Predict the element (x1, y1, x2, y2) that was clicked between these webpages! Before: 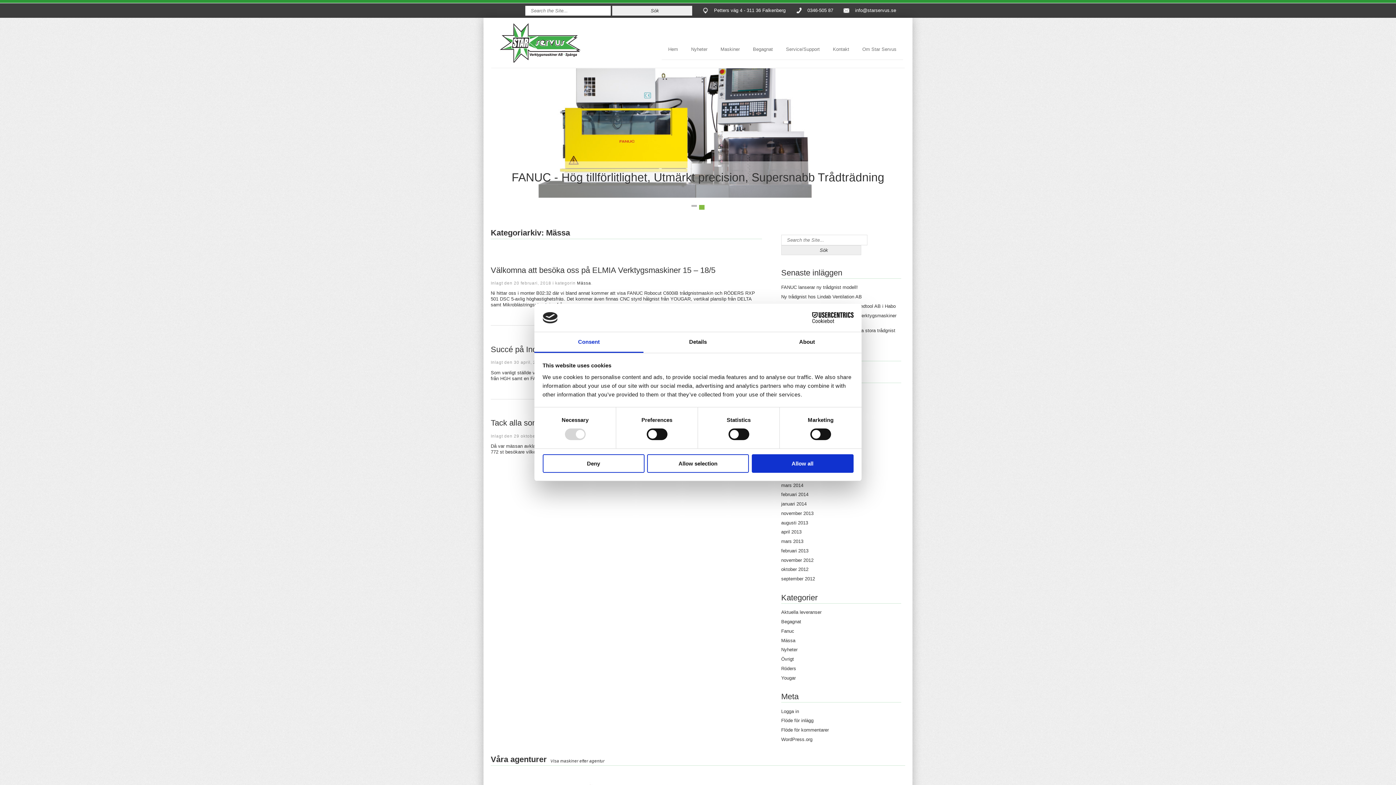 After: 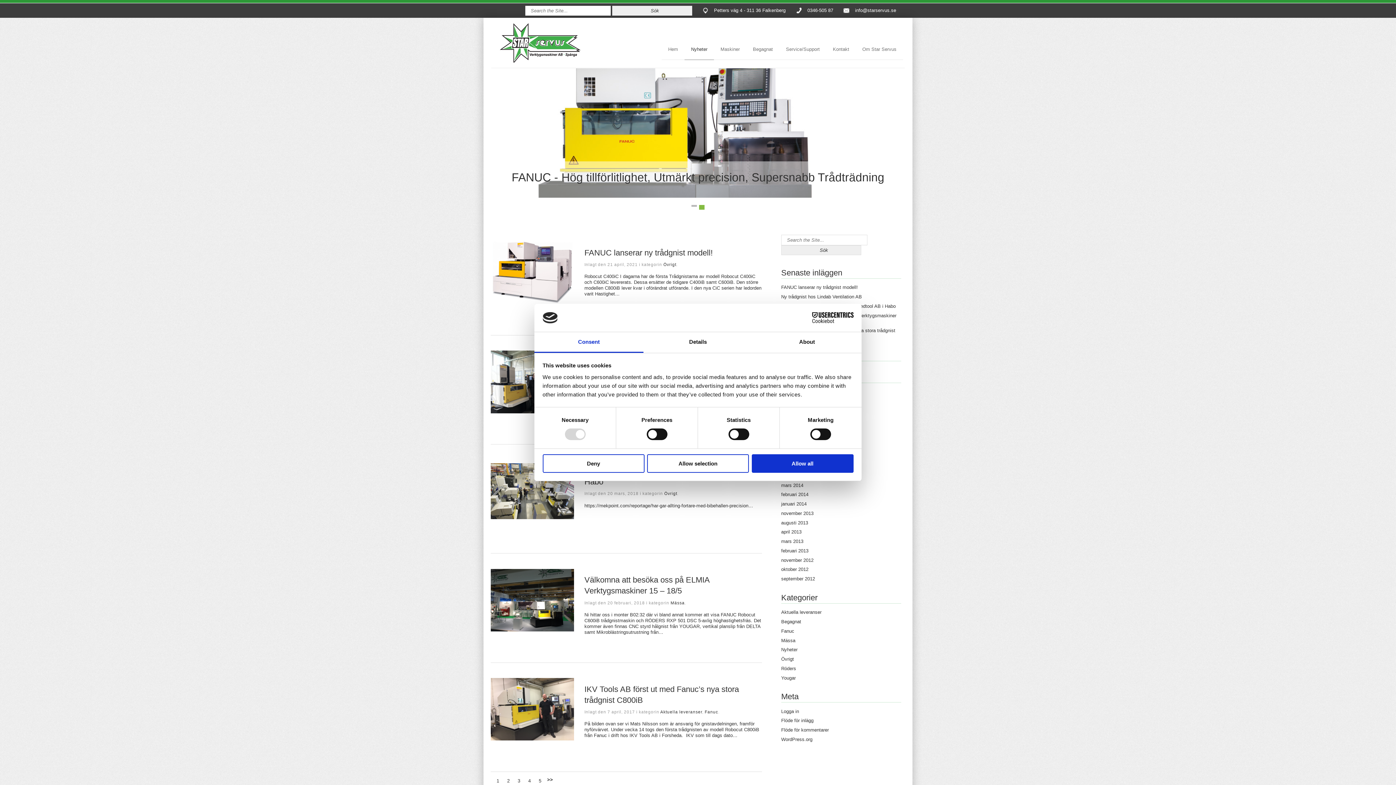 Action: label: Nyheter bbox: (684, 43, 714, 60)